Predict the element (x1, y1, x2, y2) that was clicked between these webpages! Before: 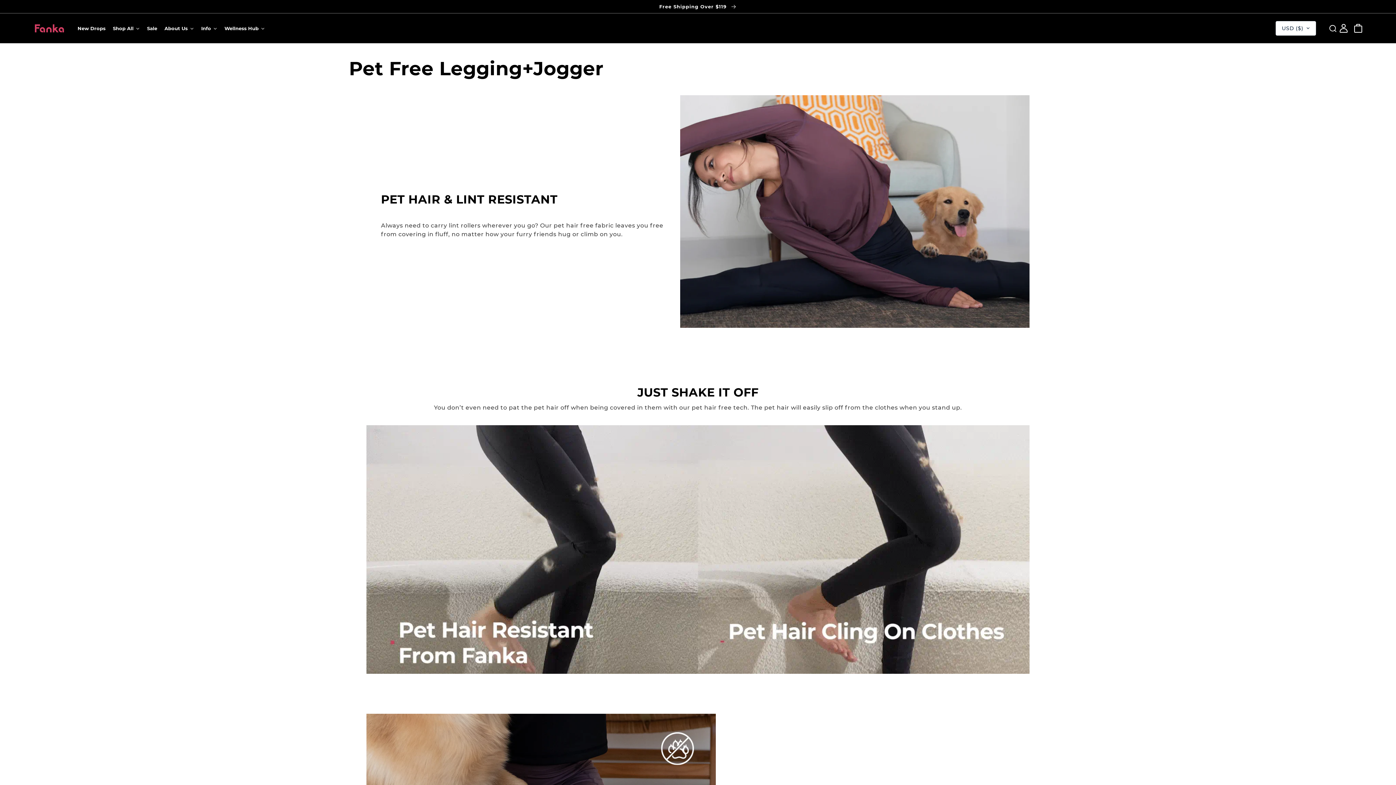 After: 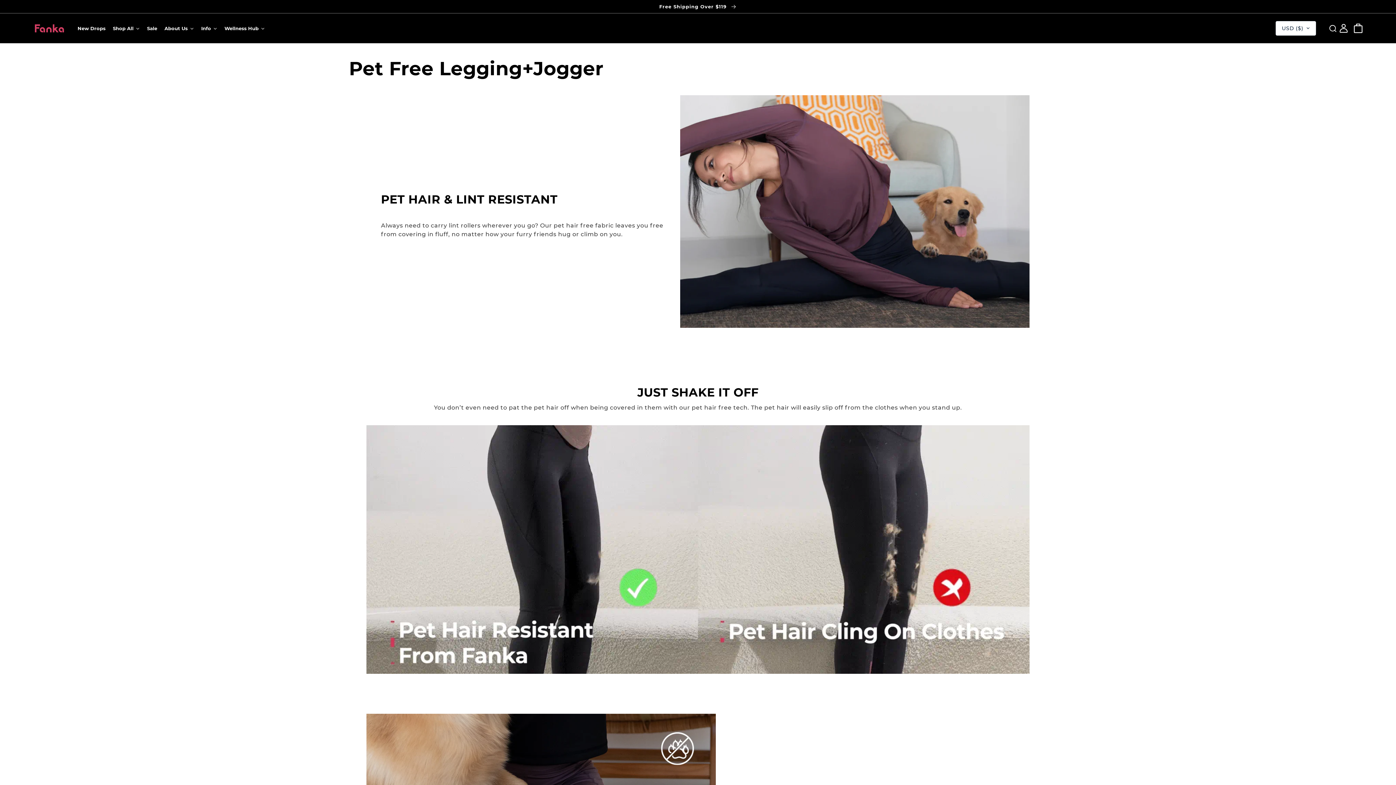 Action: bbox: (1351, 21, 1365, 35) label: Cart